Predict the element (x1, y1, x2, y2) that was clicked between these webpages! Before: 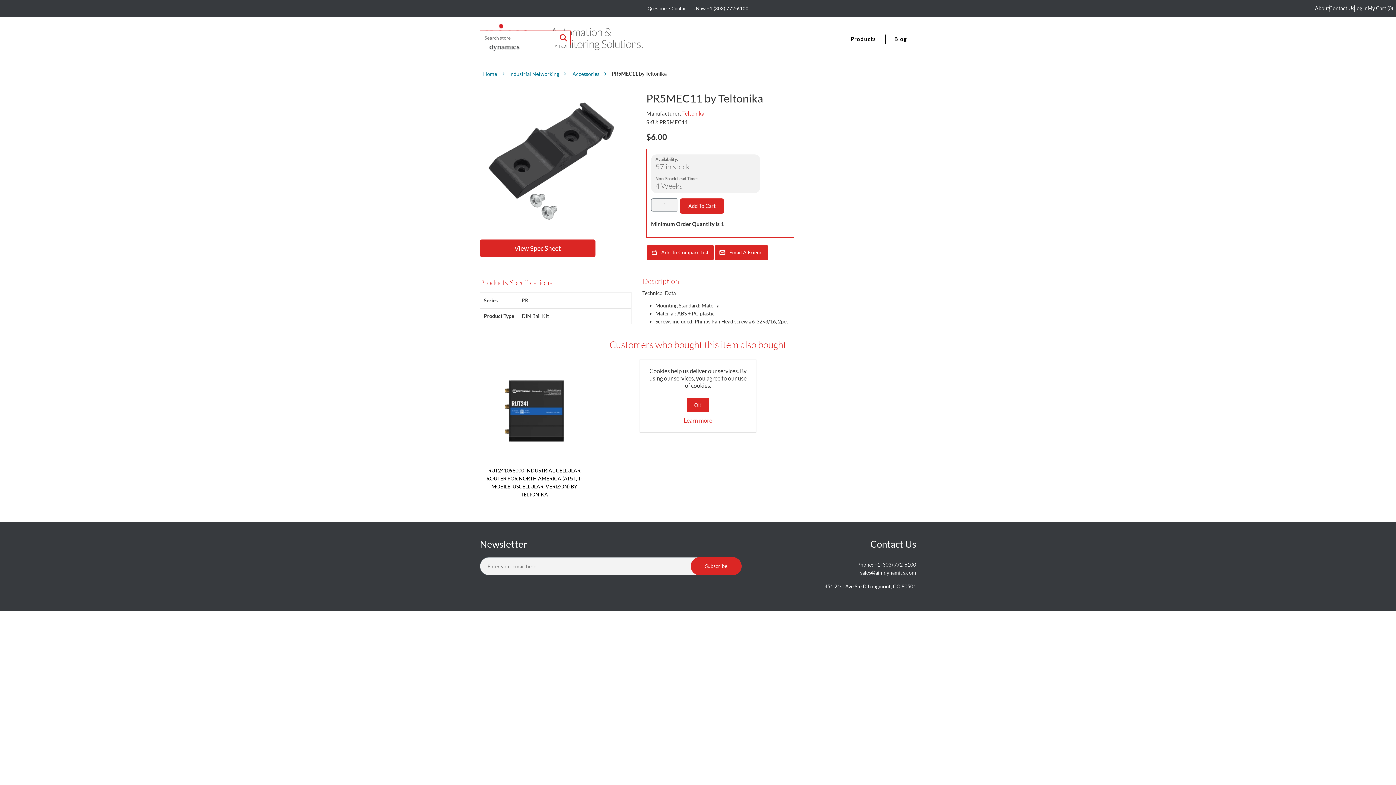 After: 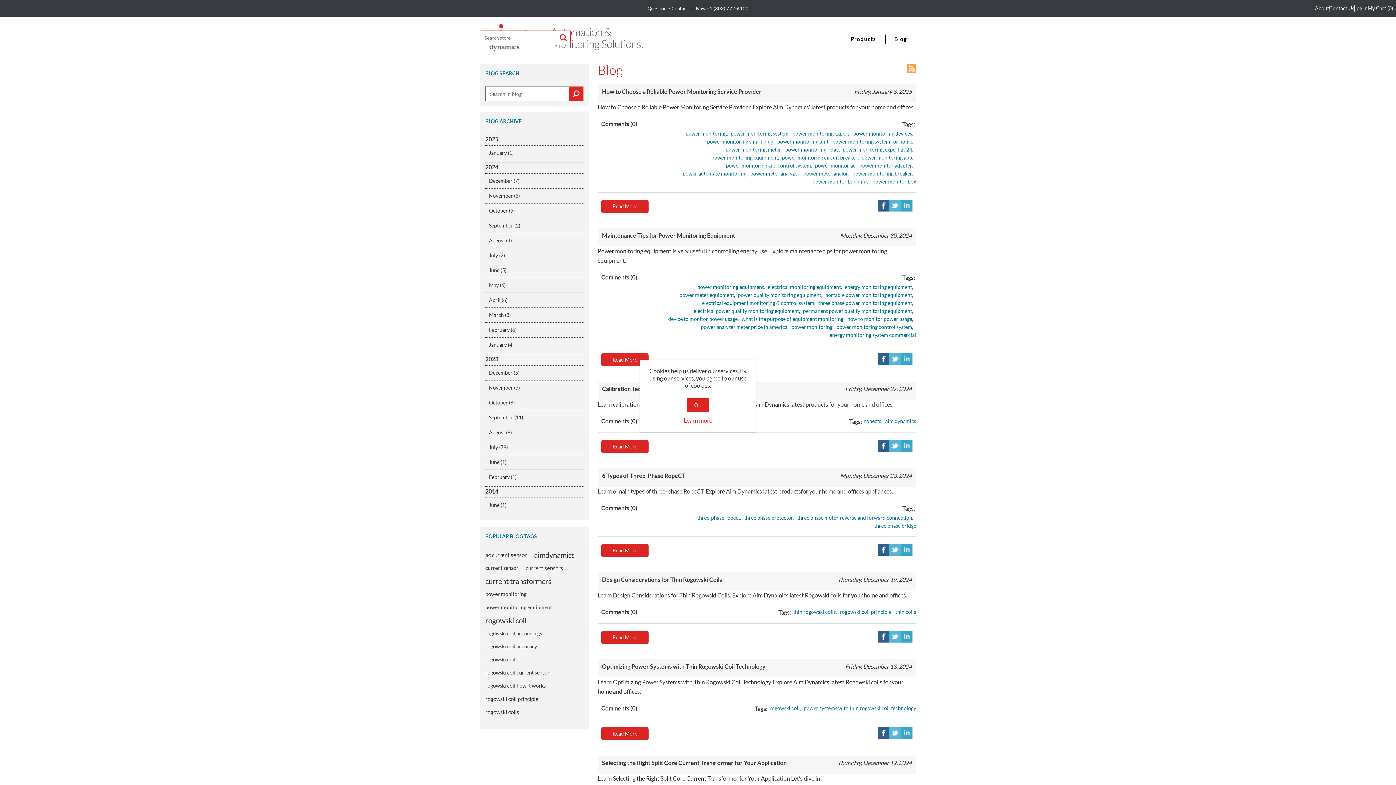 Action: bbox: (885, 25, 916, 52) label: Blog